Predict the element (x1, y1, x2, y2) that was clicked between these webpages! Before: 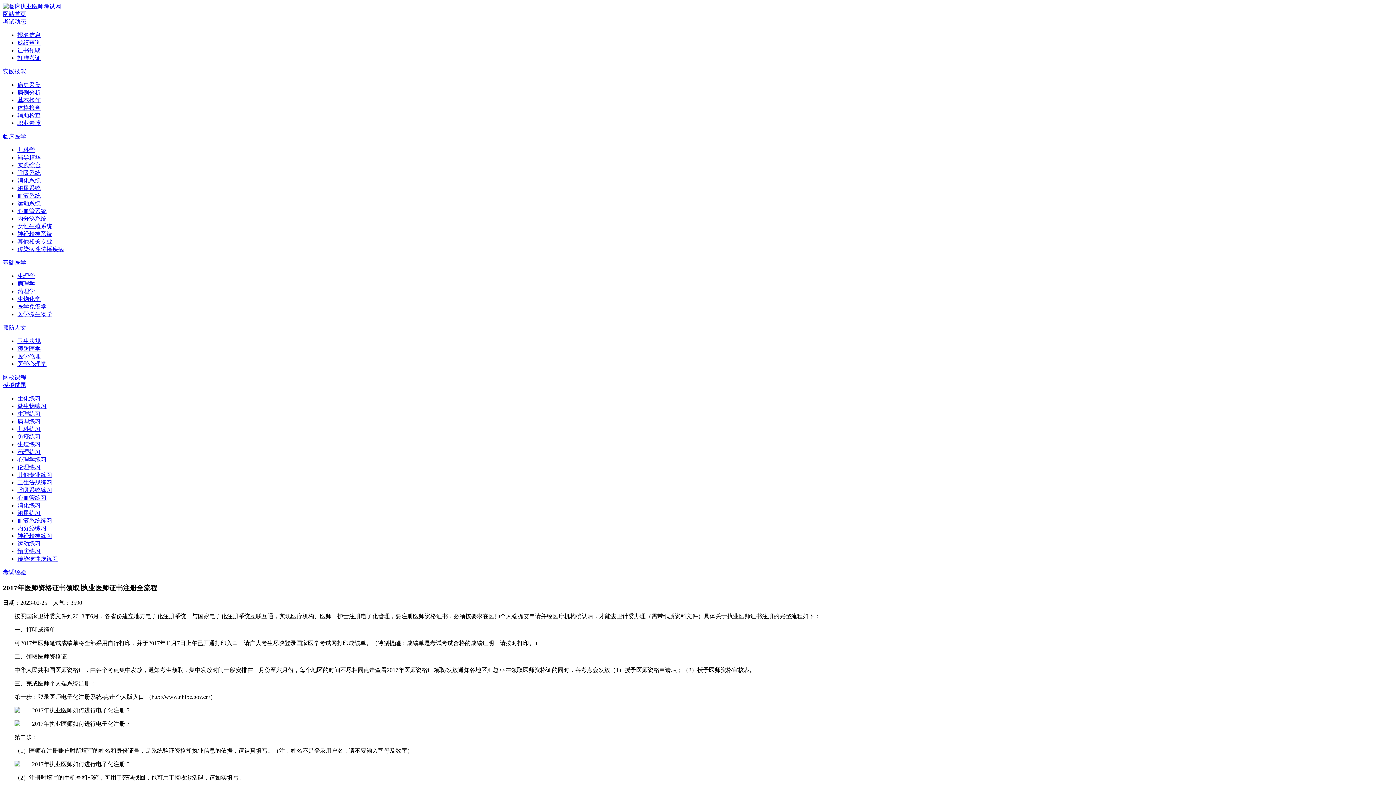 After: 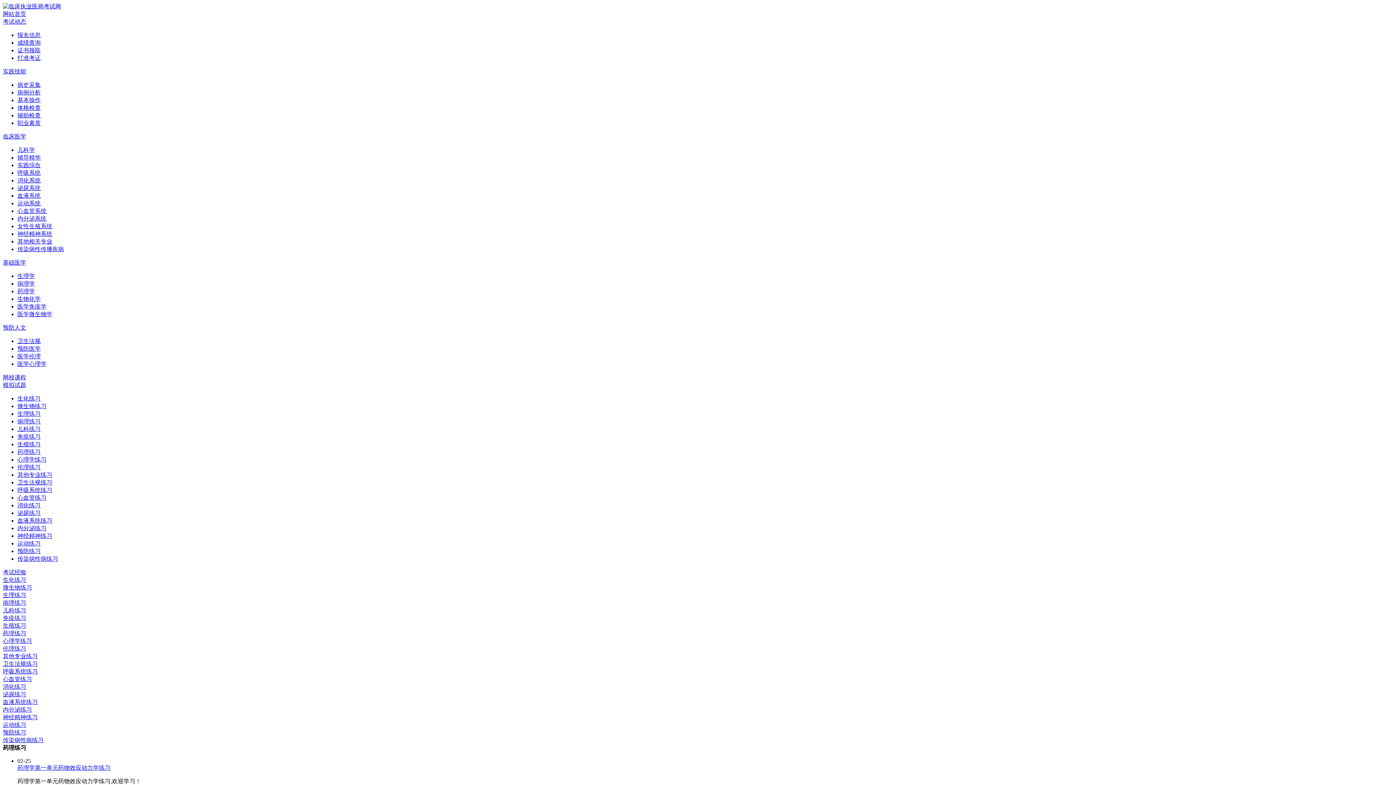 Action: bbox: (17, 449, 40, 455) label: 药理练习